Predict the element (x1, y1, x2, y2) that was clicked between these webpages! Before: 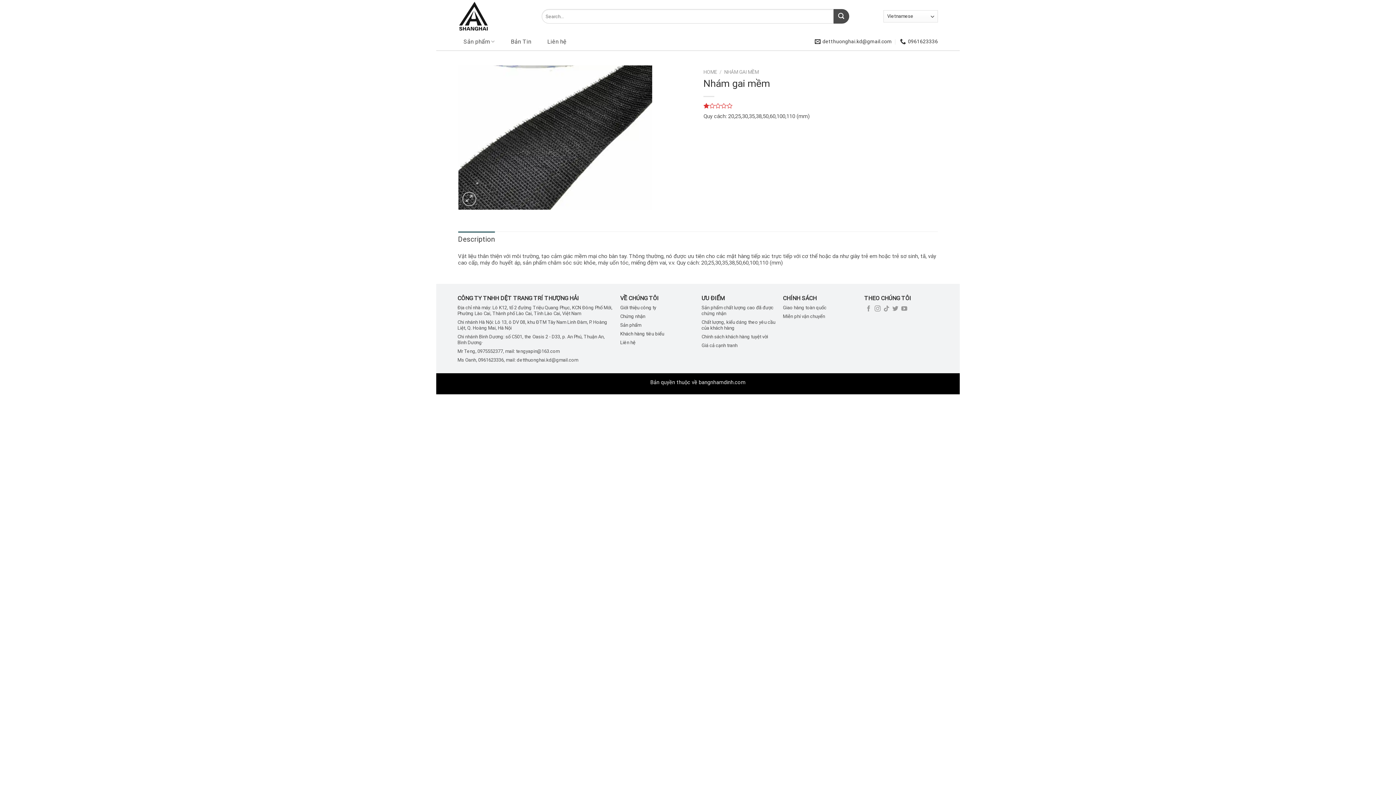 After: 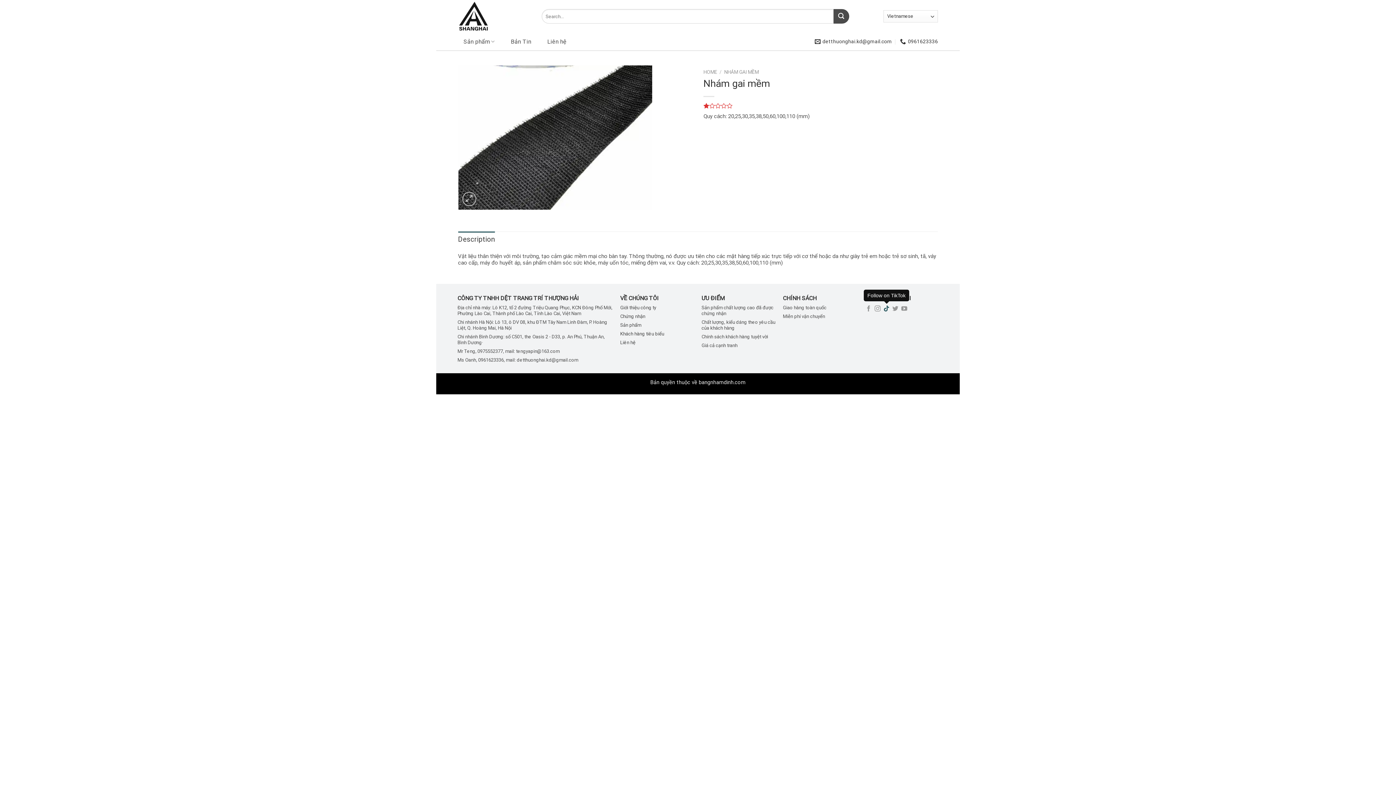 Action: label: Follow on TikTok bbox: (883, 305, 889, 312)